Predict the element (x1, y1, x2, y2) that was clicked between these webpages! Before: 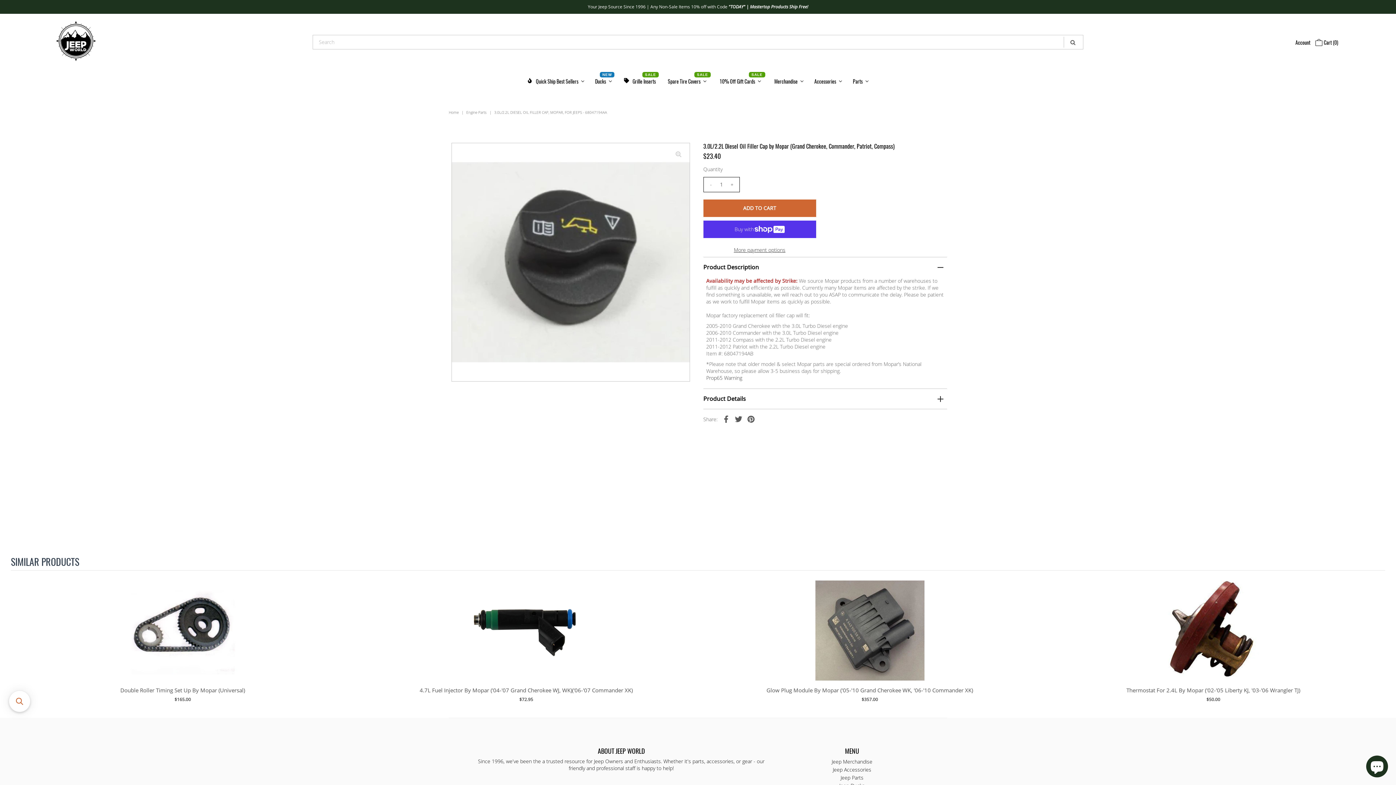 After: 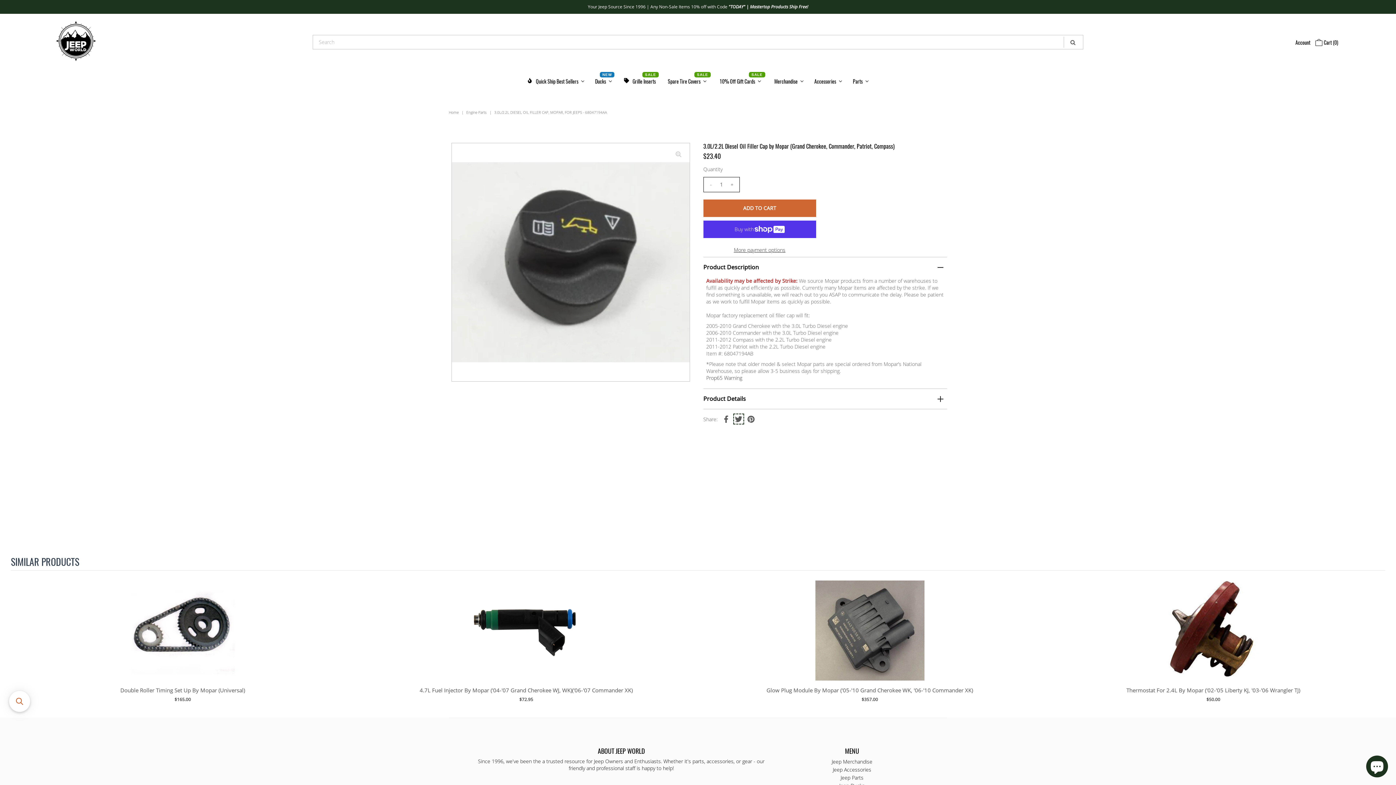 Action: bbox: (733, 413, 744, 424)